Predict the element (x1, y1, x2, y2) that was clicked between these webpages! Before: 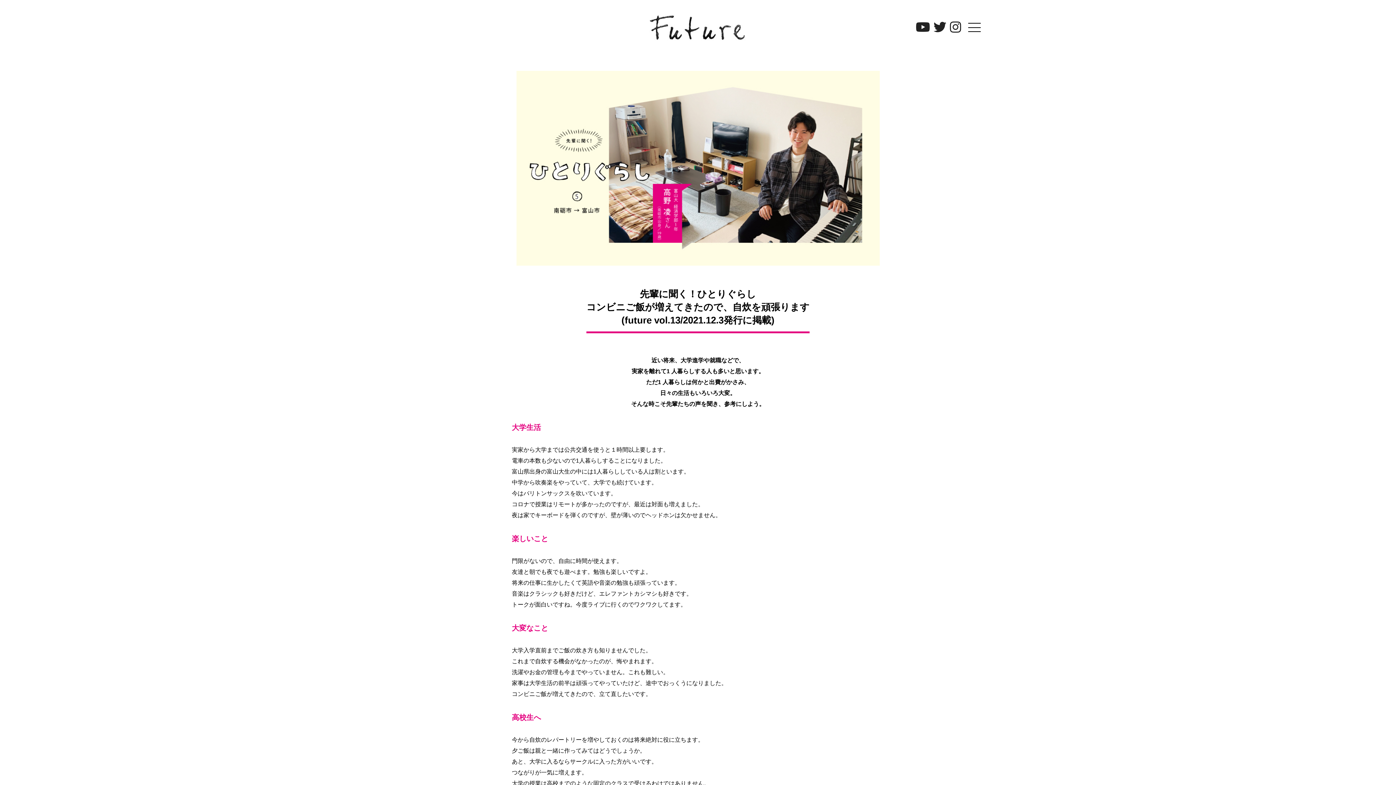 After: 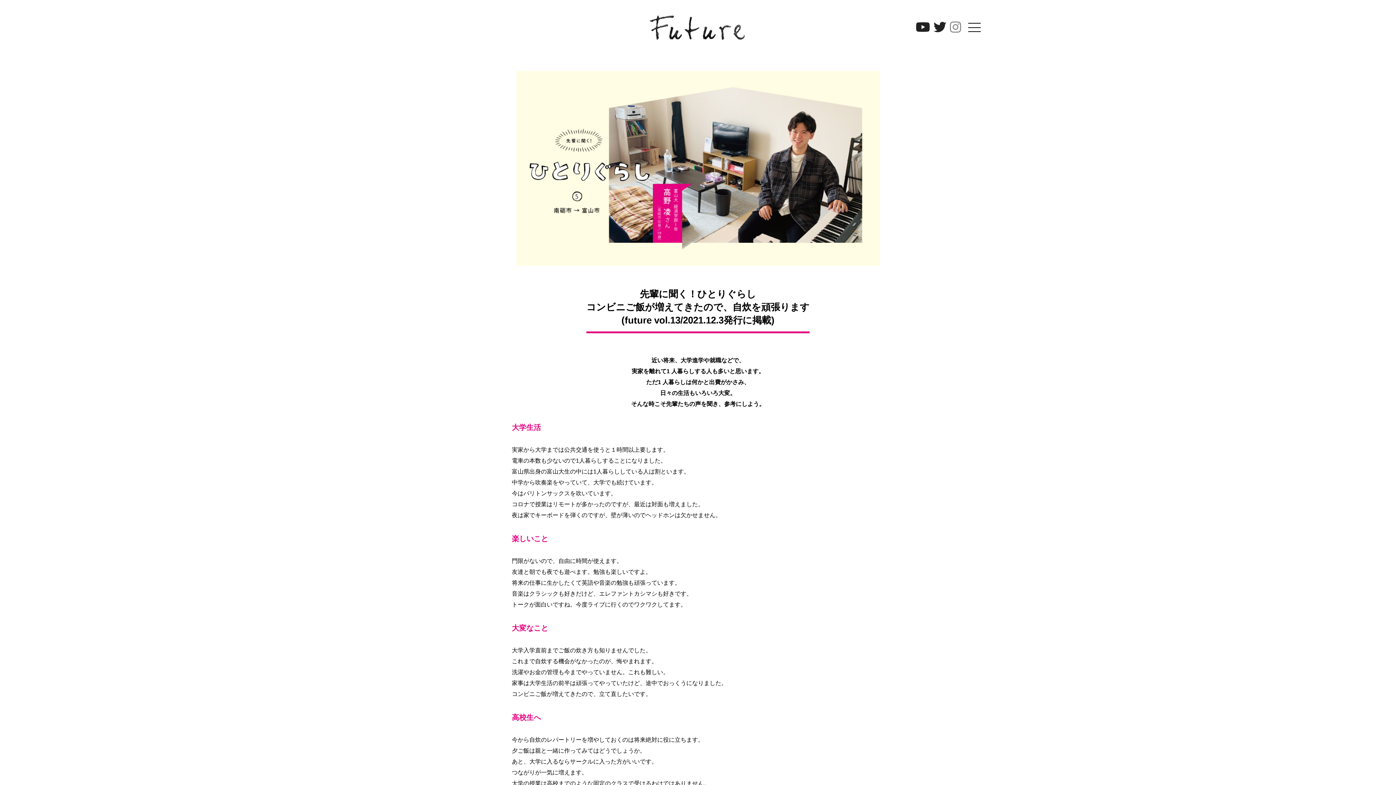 Action: bbox: (950, 20, 961, 34)